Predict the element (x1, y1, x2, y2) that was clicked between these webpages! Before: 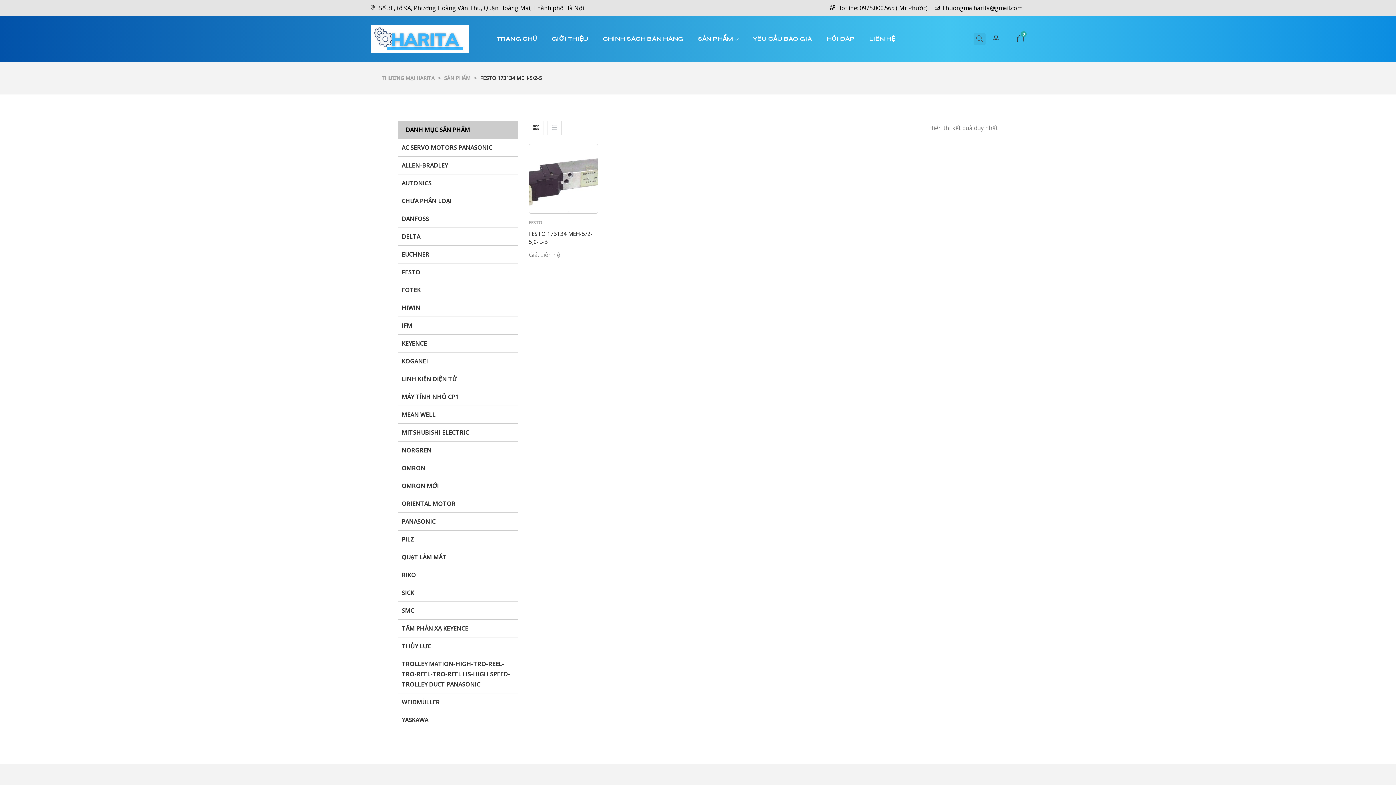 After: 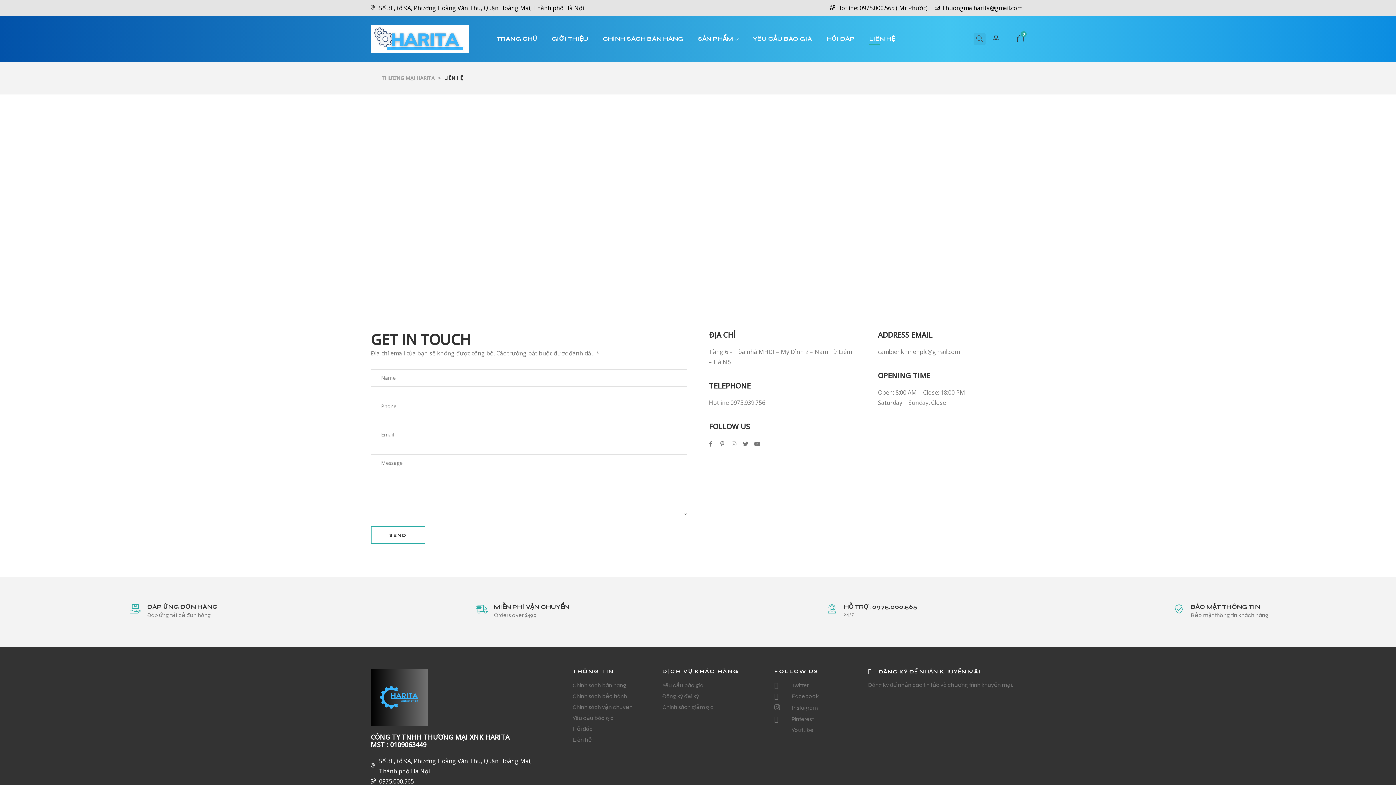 Action: bbox: (869, 23, 895, 54) label: LIÊN HỆ